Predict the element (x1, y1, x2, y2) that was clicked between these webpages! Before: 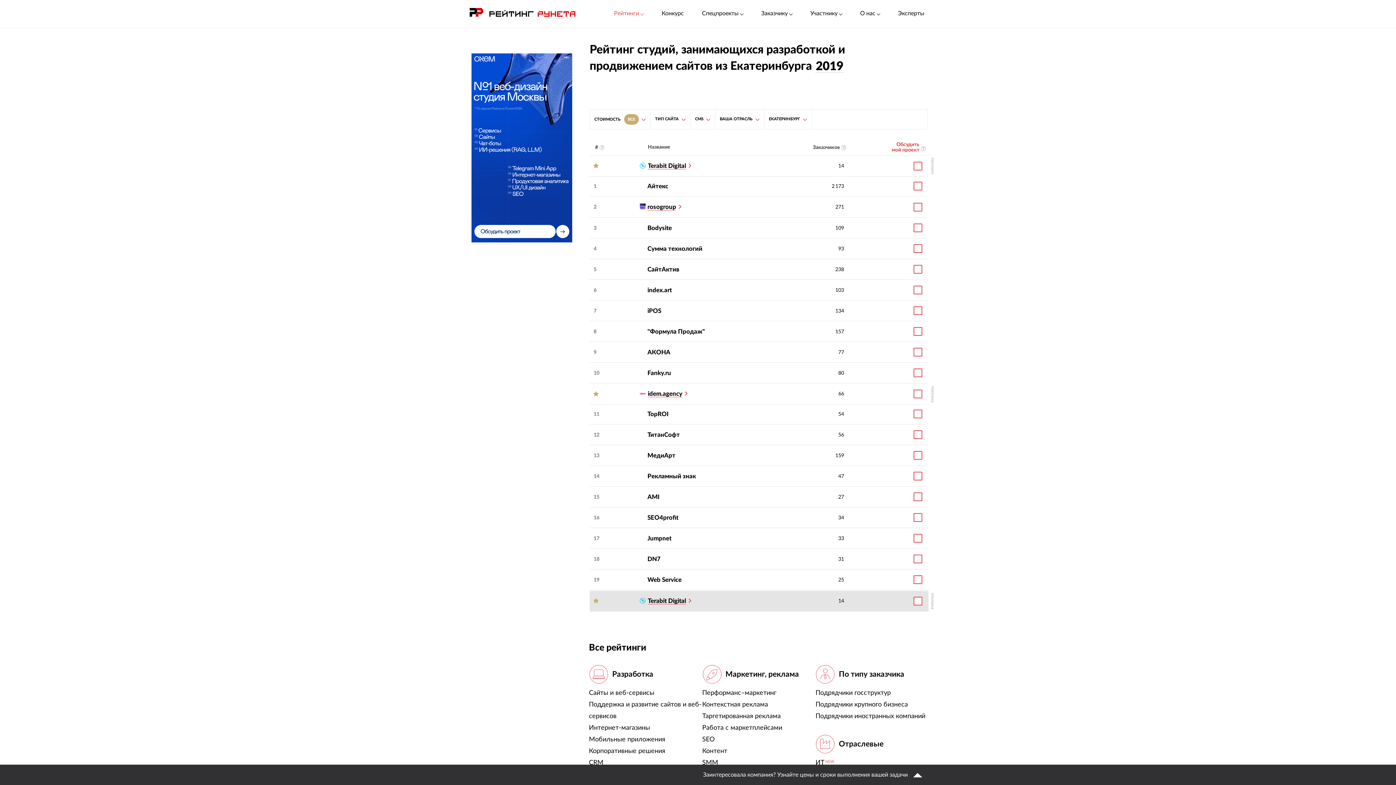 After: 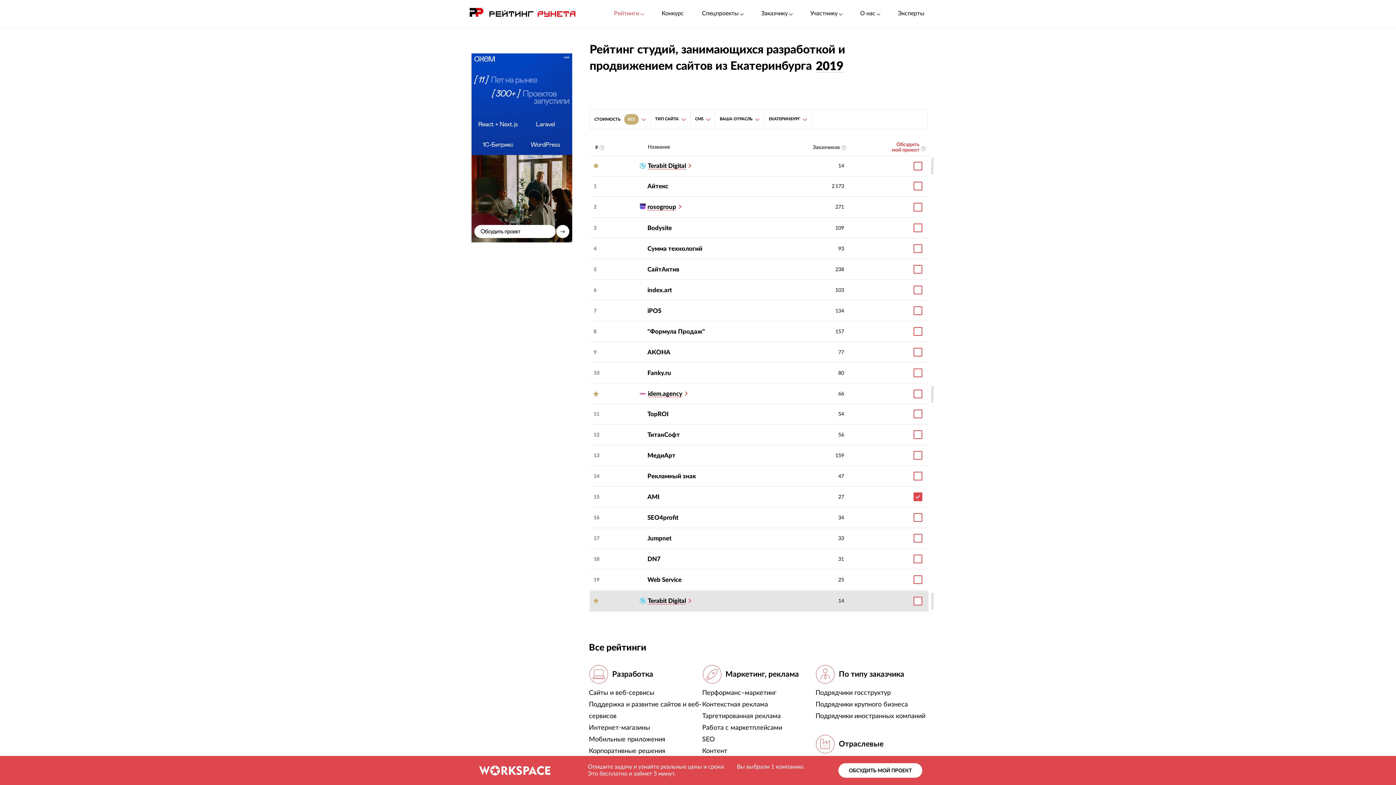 Action: bbox: (913, 492, 922, 501)